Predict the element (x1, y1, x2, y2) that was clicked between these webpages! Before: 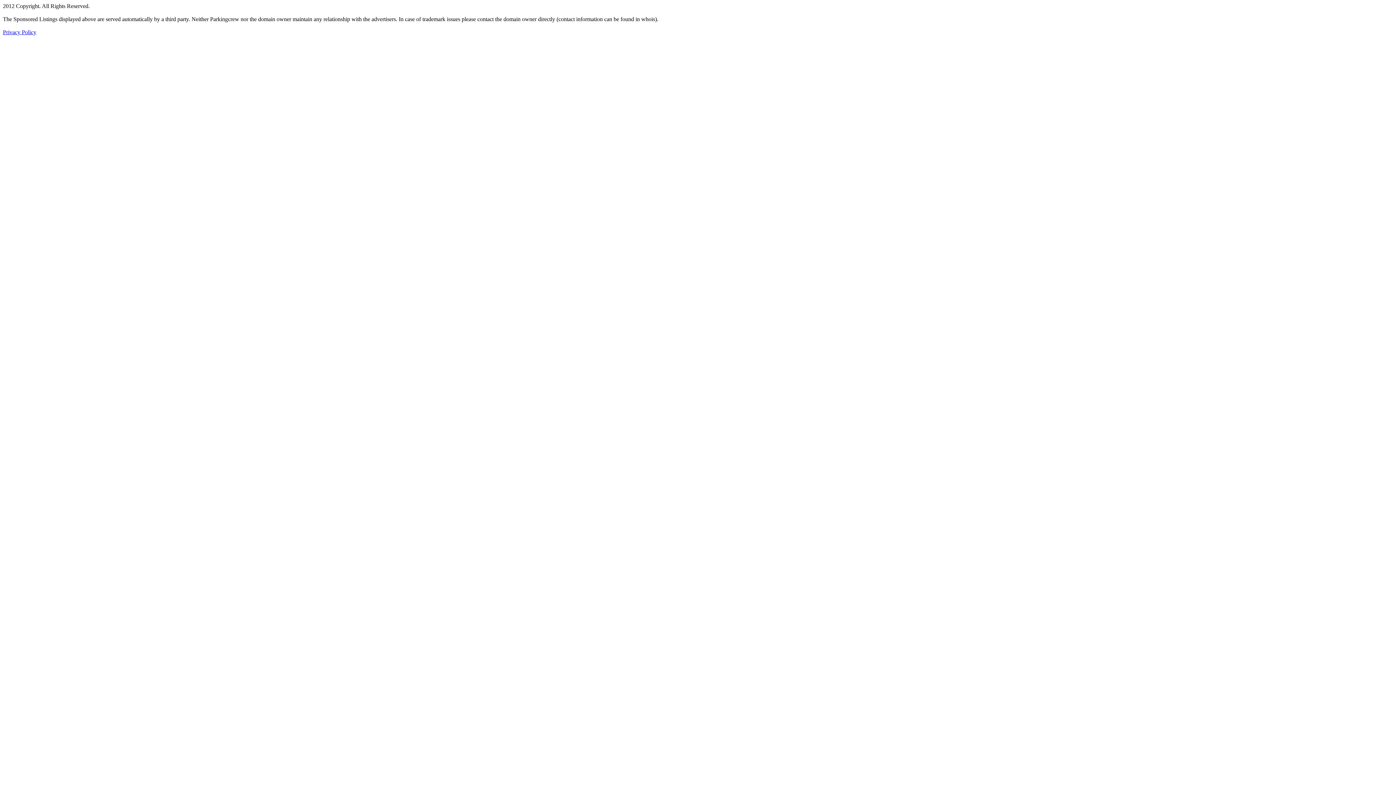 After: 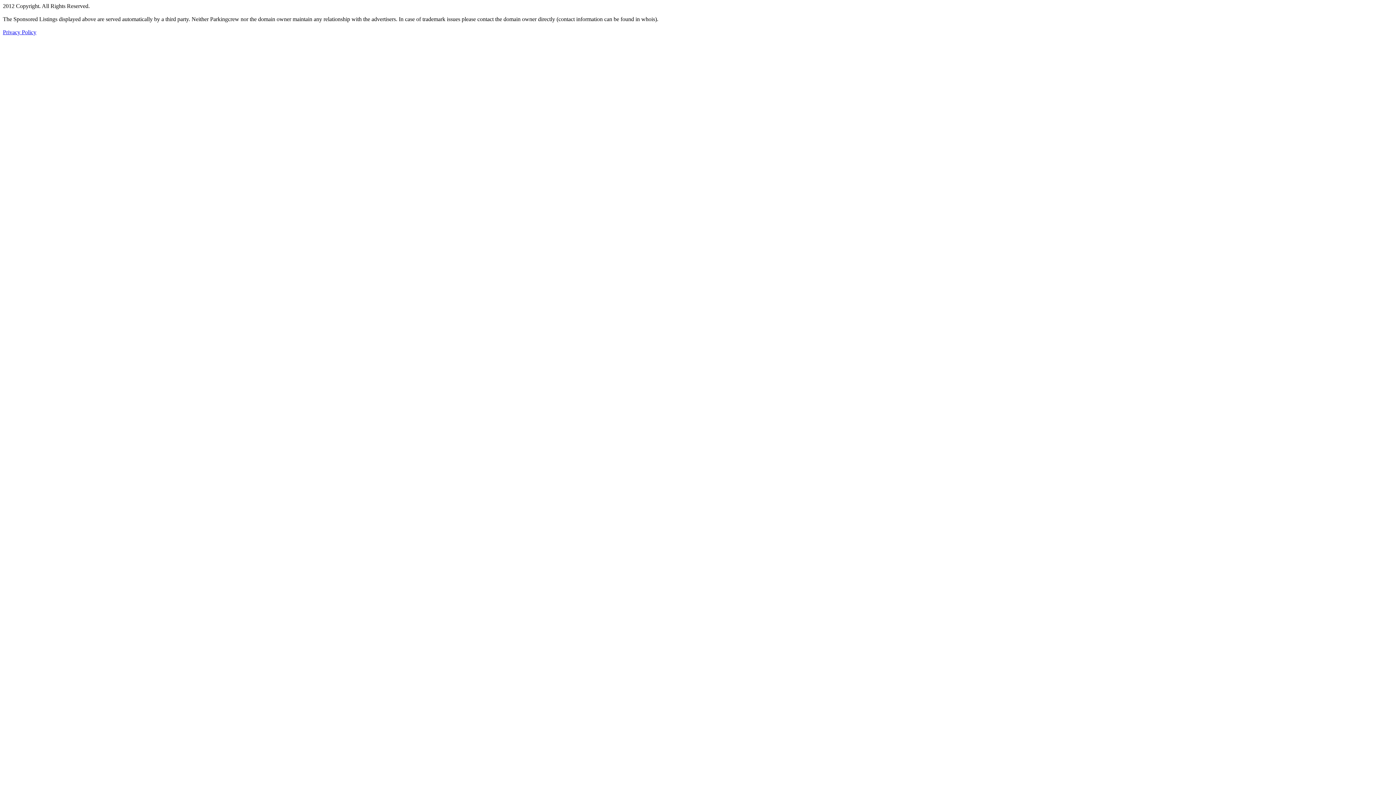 Action: bbox: (2, 29, 36, 35) label: Privacy Policy